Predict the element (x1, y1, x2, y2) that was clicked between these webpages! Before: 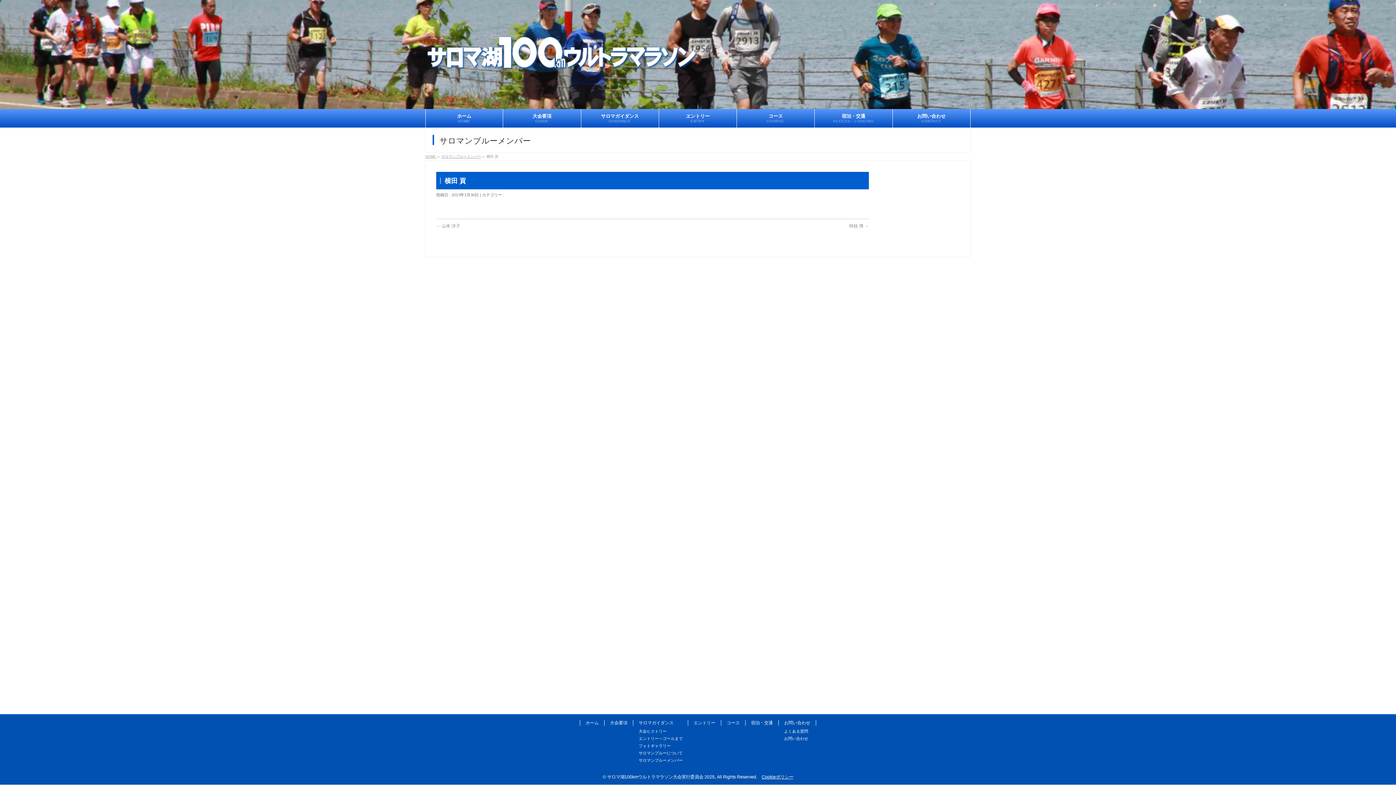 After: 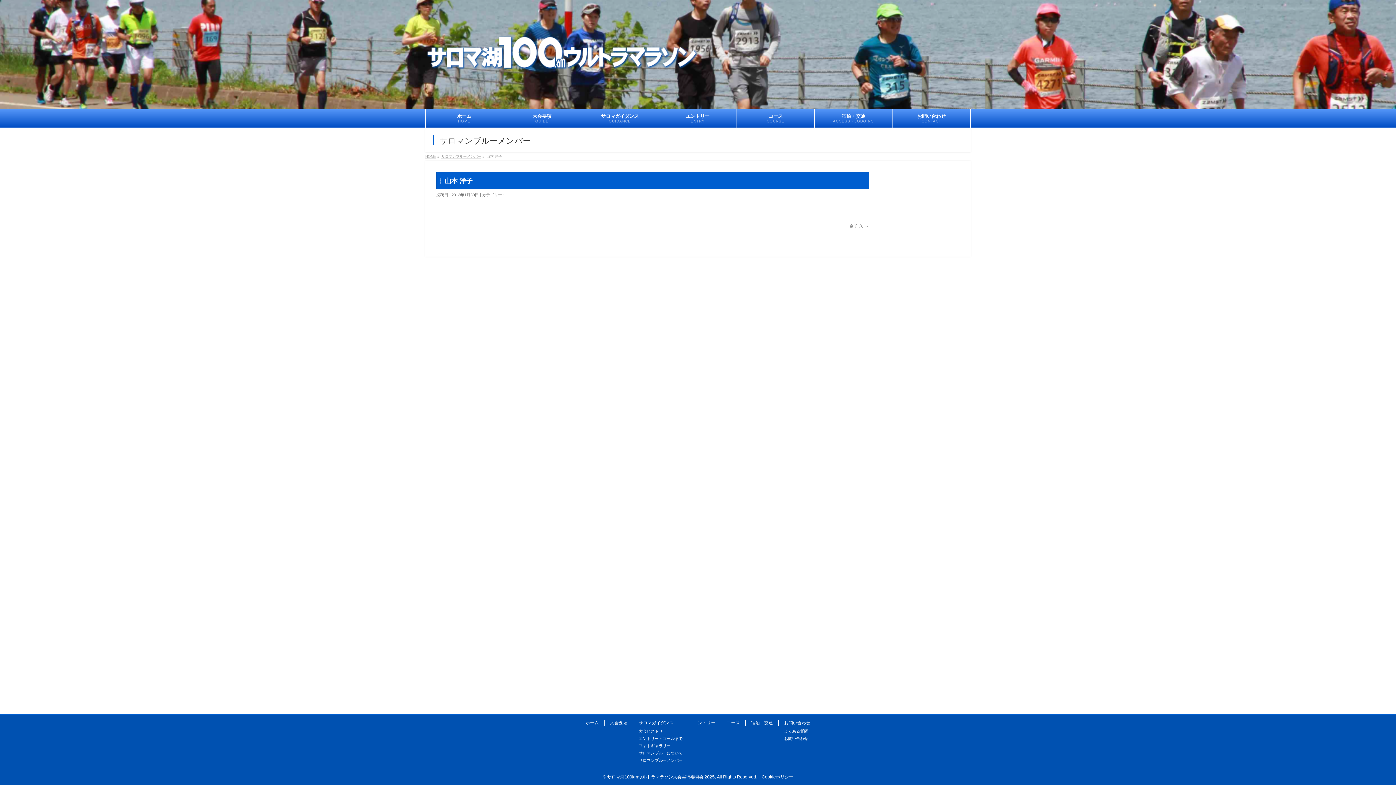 Action: label: ← 山本 洋子 bbox: (436, 223, 460, 228)